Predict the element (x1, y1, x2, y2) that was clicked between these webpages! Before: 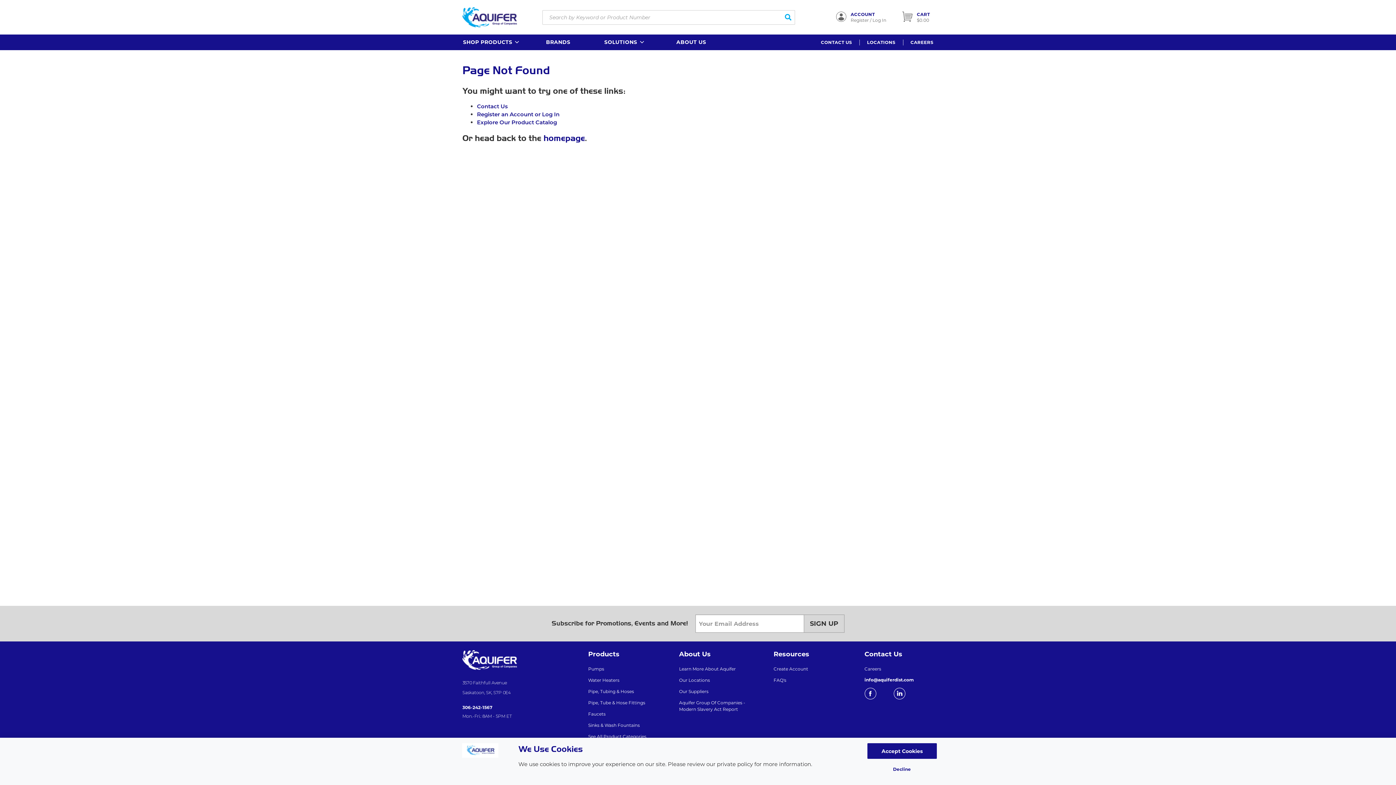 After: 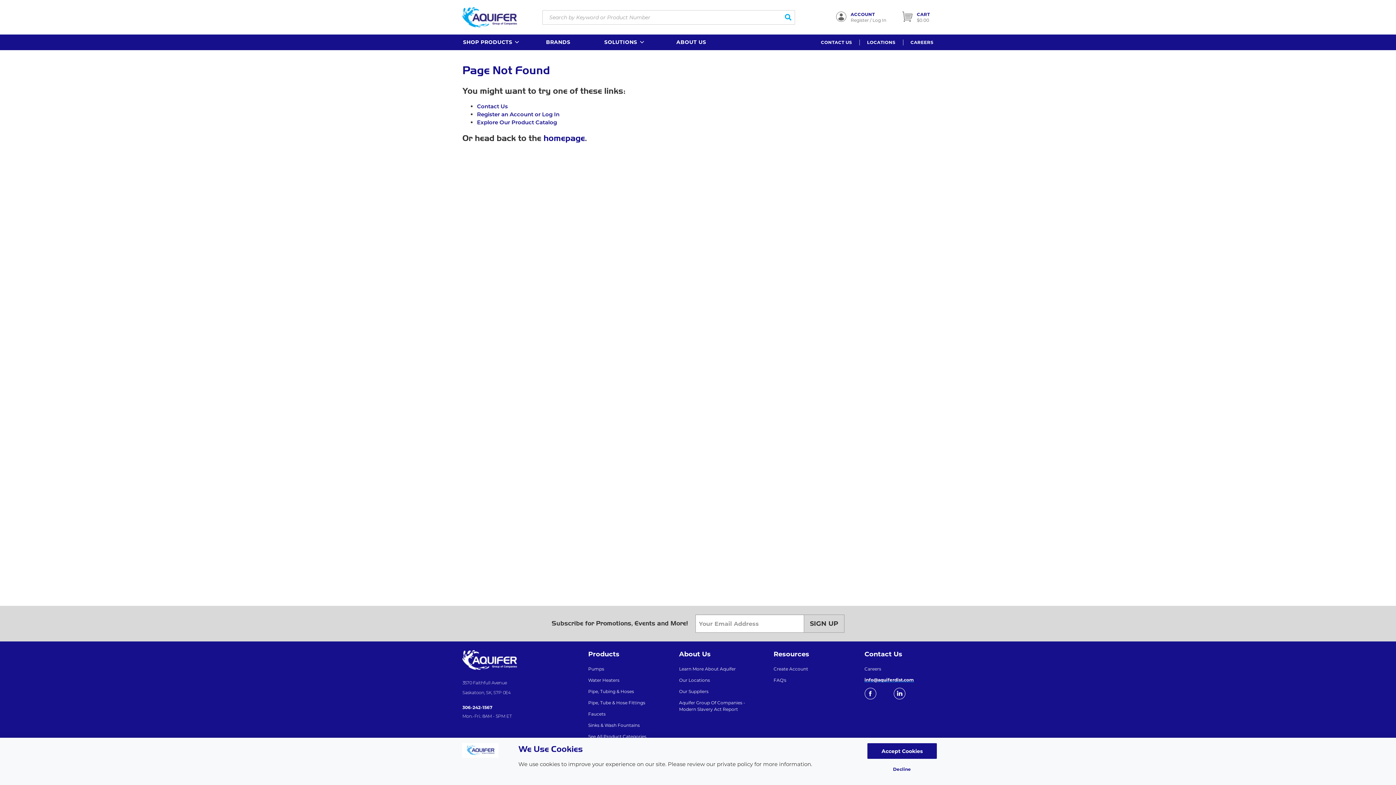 Action: bbox: (864, 676, 914, 684) label: info@aquiferdist.com